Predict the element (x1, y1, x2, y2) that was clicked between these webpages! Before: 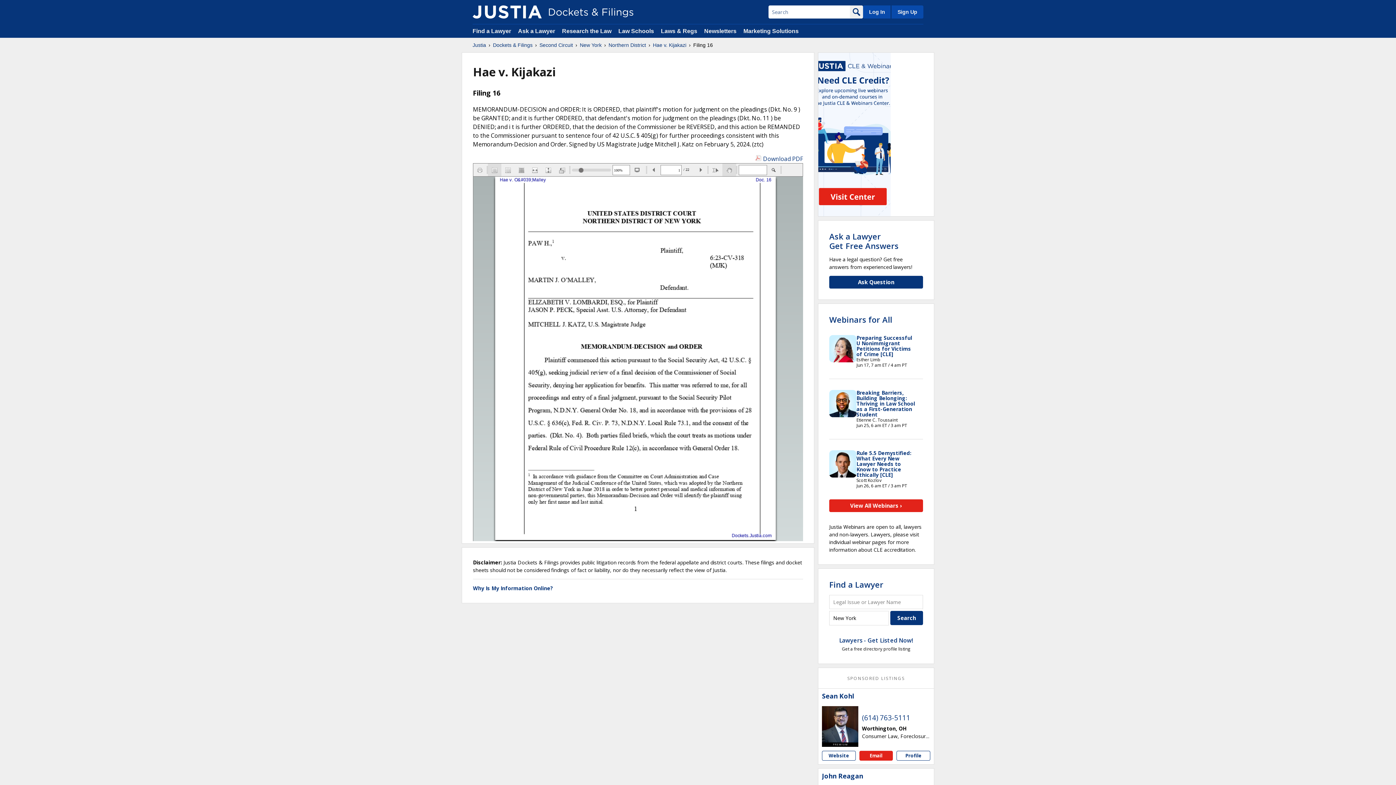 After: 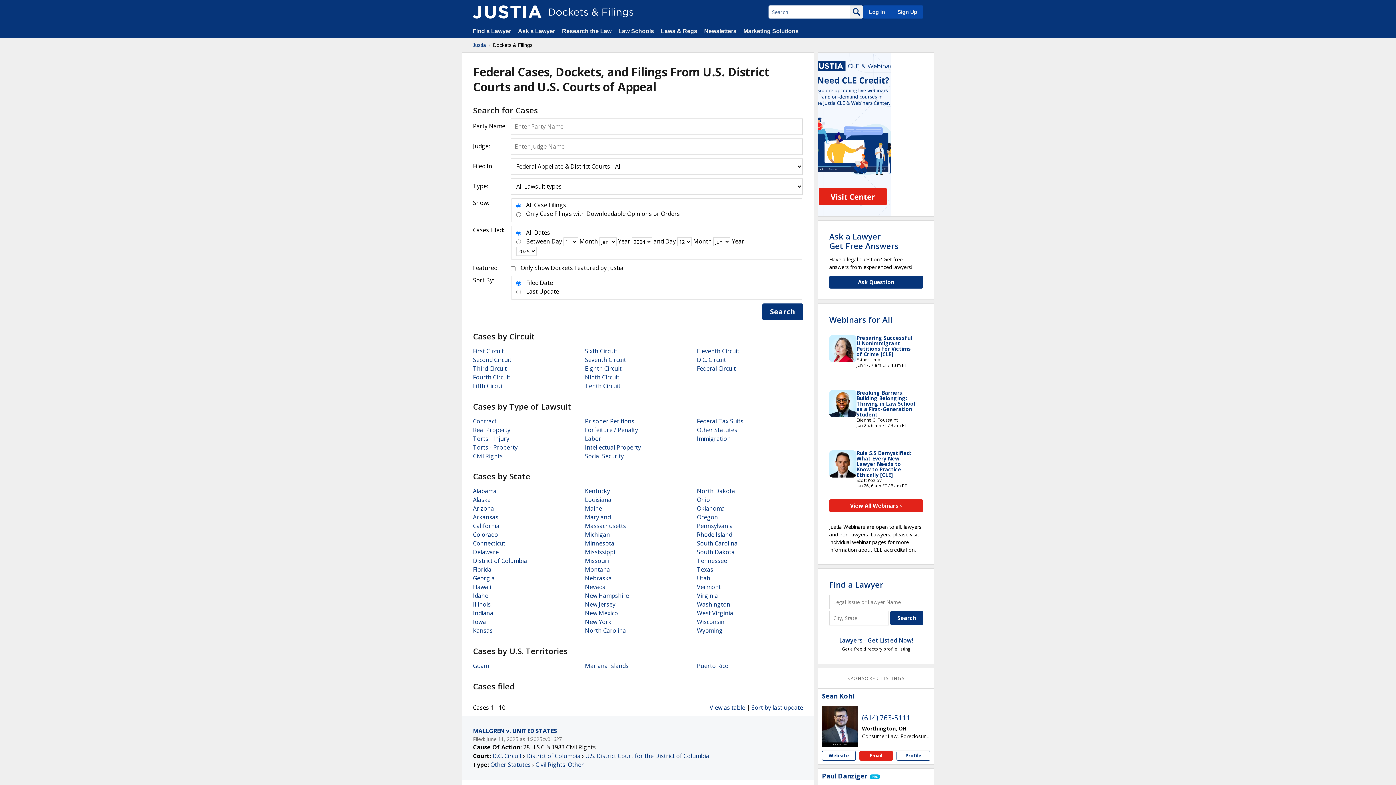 Action: bbox: (472, 5, 541, 18)